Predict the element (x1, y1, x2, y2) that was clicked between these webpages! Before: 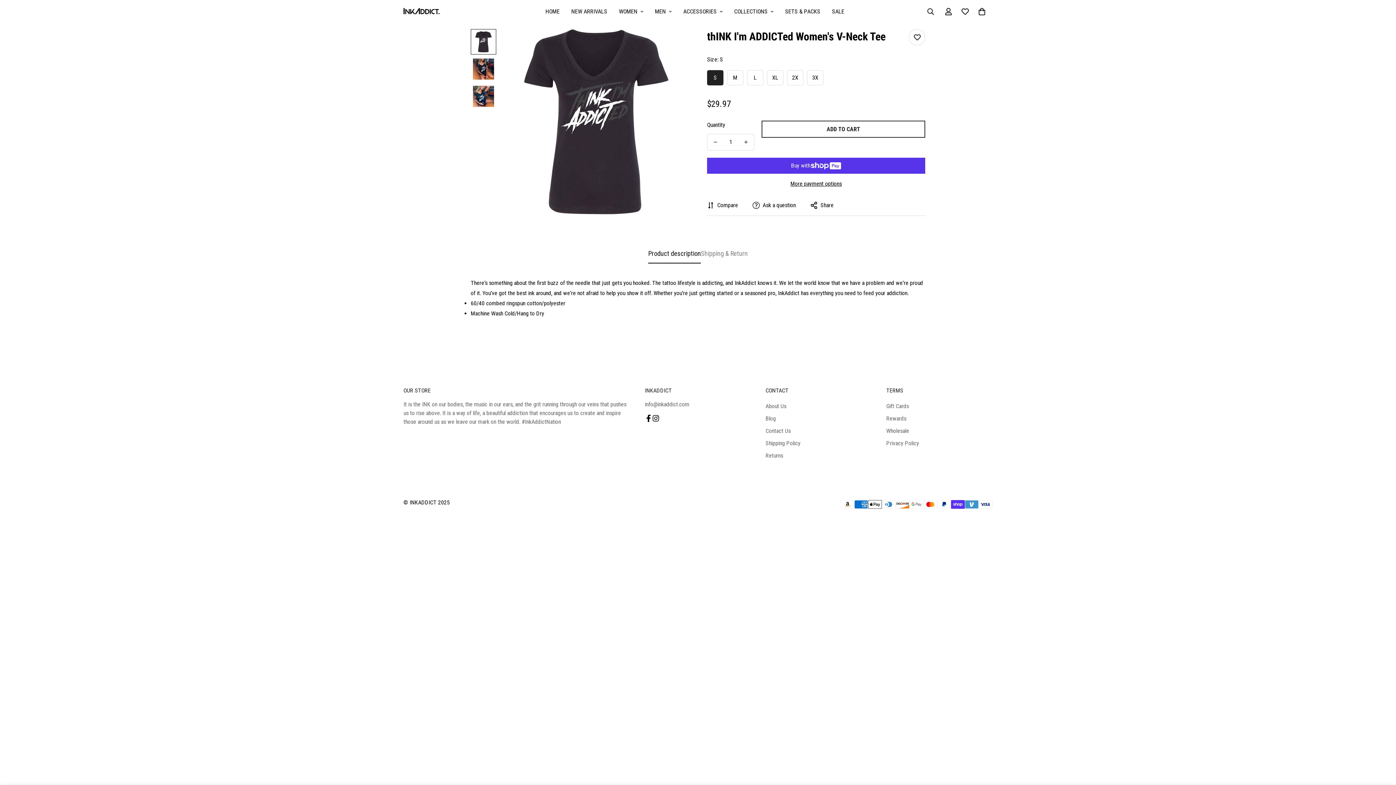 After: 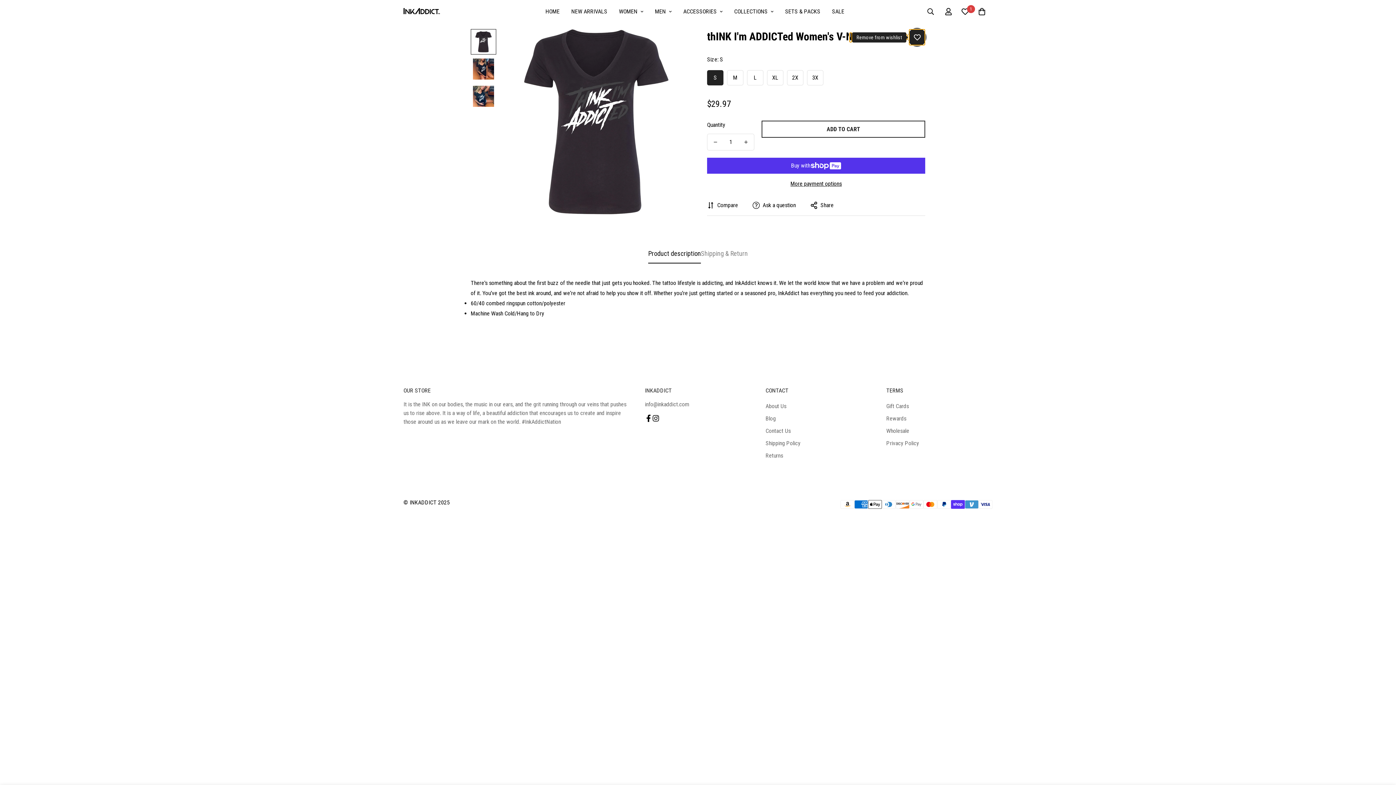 Action: bbox: (909, 29, 925, 45) label: Add to wishlist